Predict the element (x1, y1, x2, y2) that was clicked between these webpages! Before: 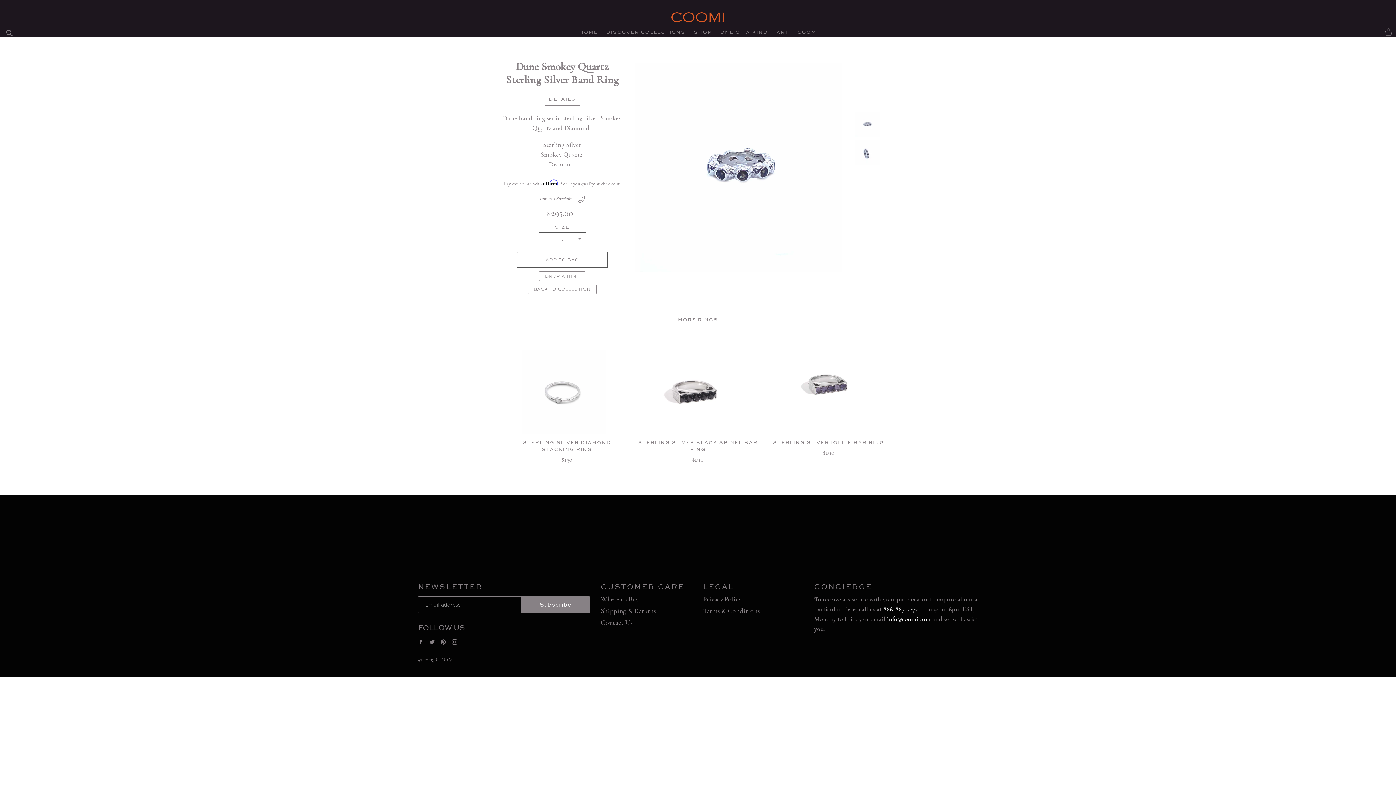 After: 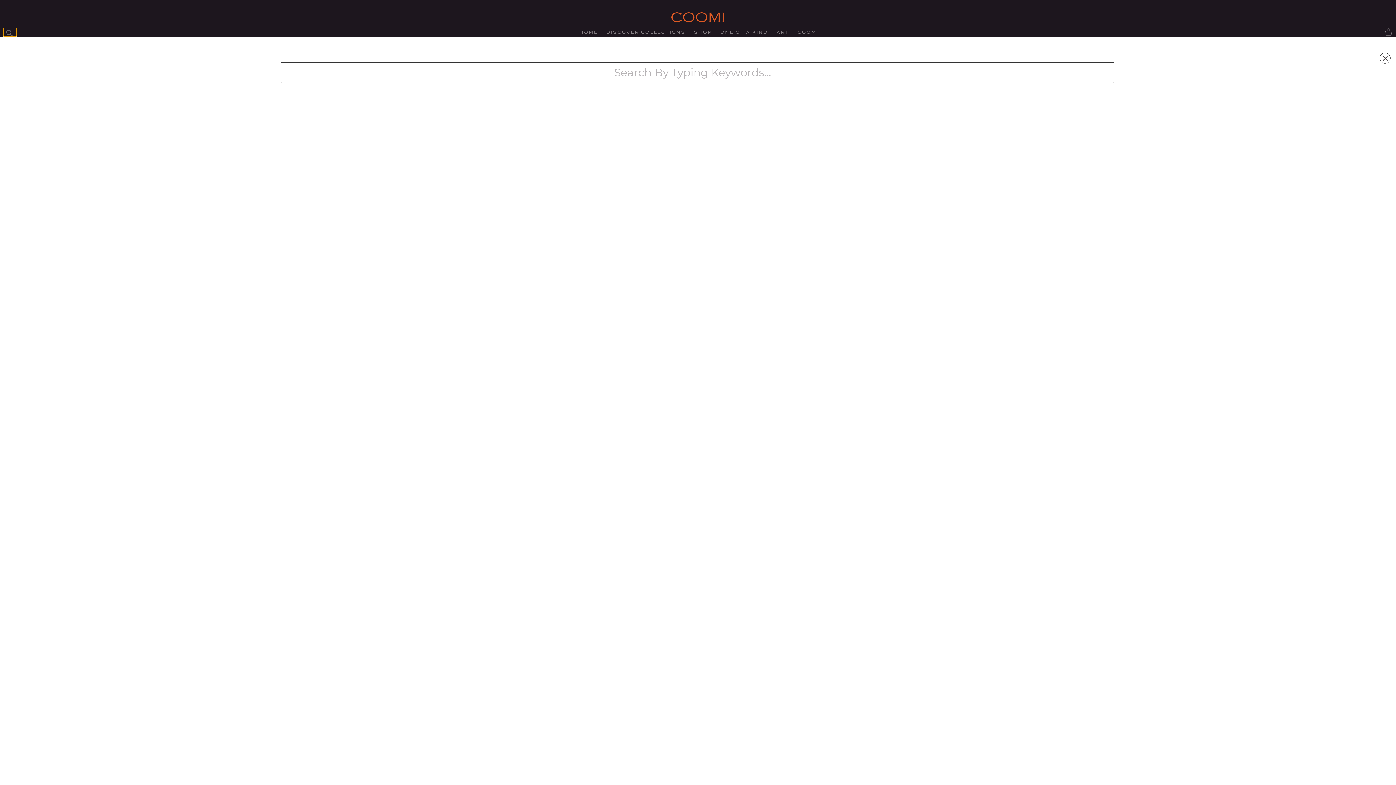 Action: label: SEARCH bbox: (3, 27, 16, 36)